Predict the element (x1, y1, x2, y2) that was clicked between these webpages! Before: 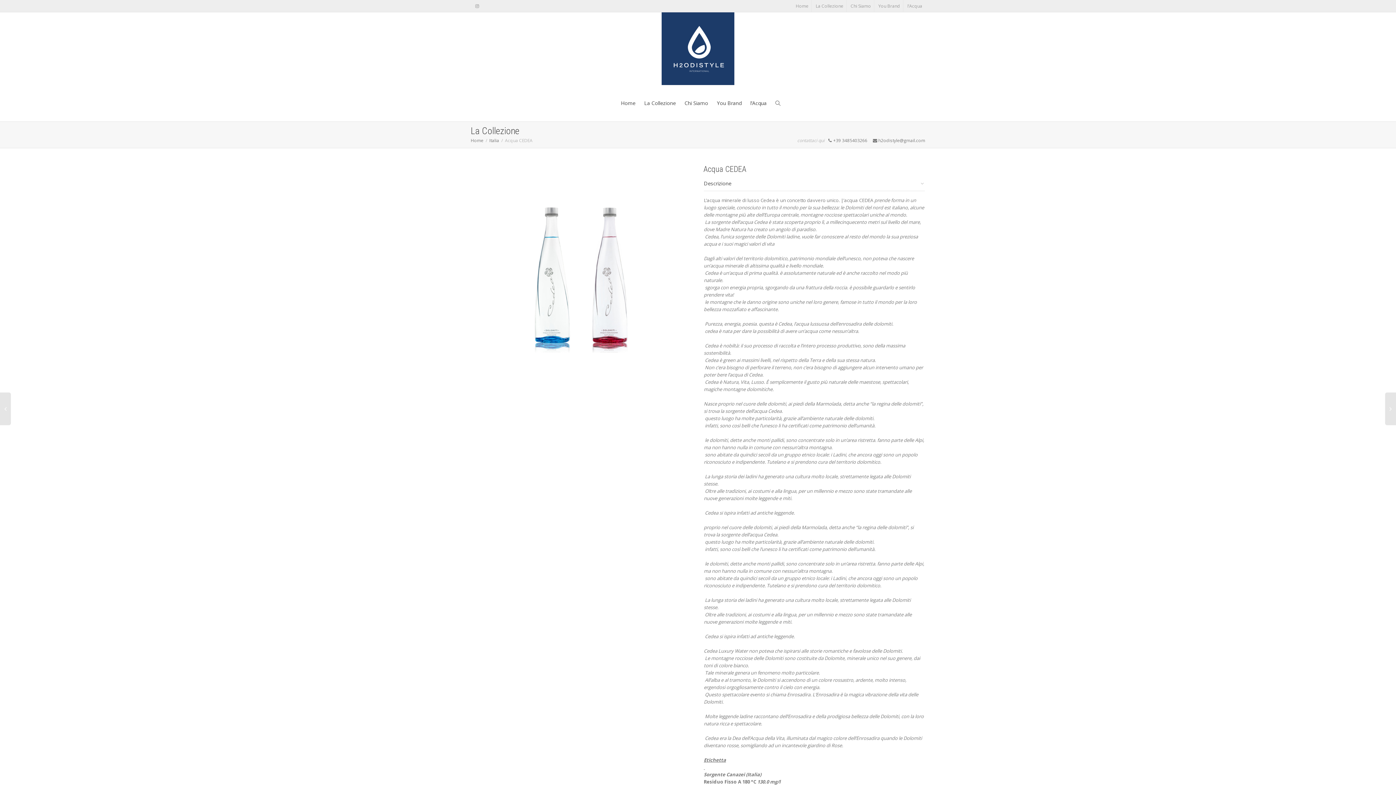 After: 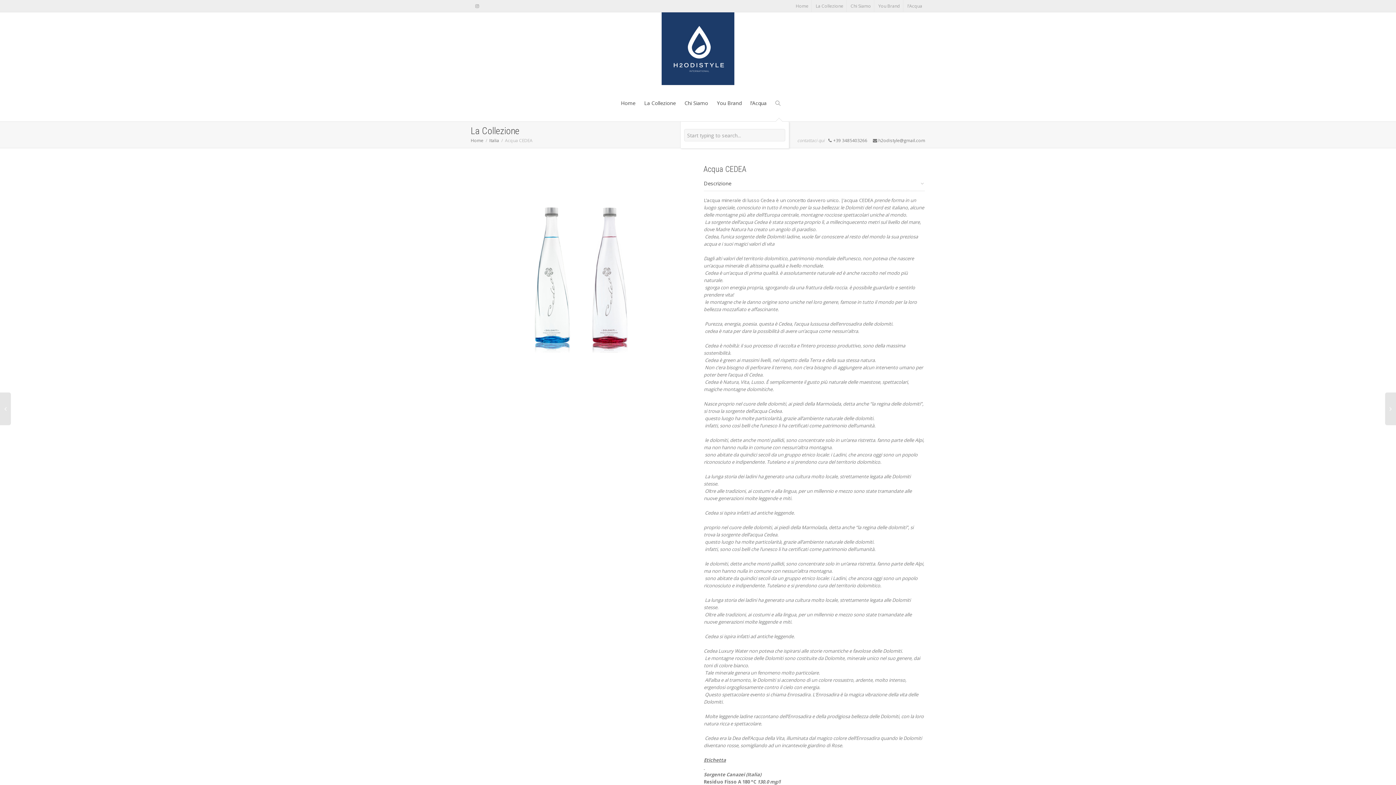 Action: bbox: (775, 85, 780, 121)